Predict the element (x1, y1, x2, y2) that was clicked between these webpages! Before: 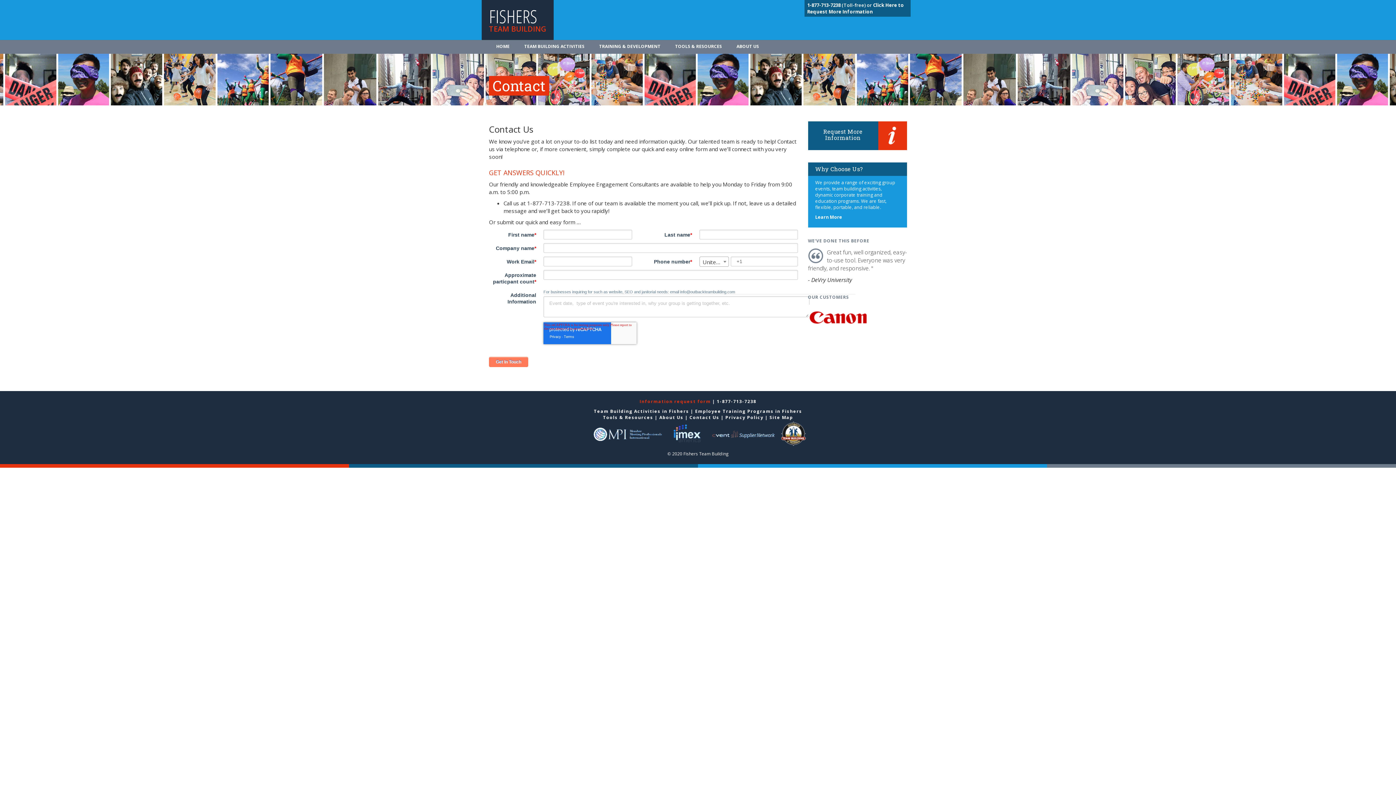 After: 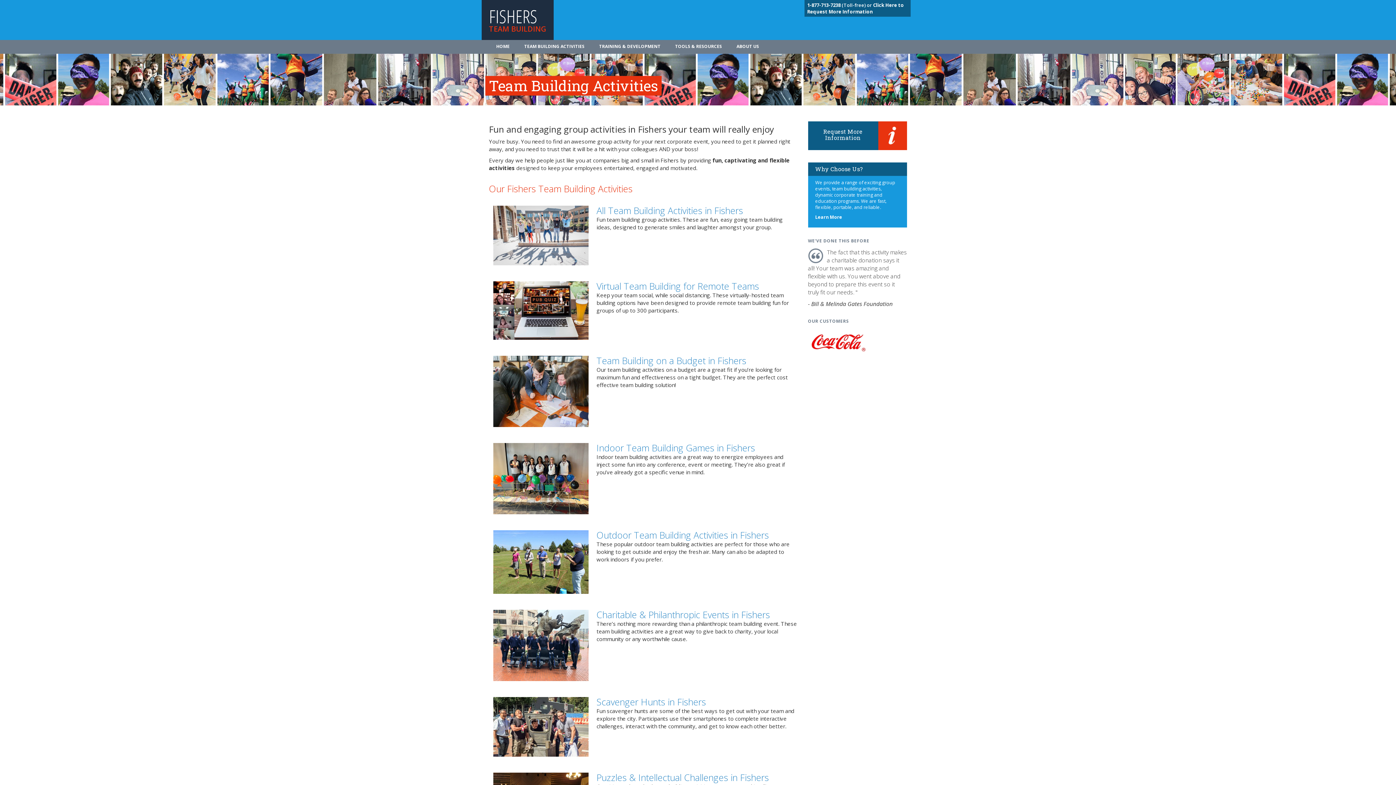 Action: label: TEAM BUILDING ACTIVITIES bbox: (524, 40, 584, 53)